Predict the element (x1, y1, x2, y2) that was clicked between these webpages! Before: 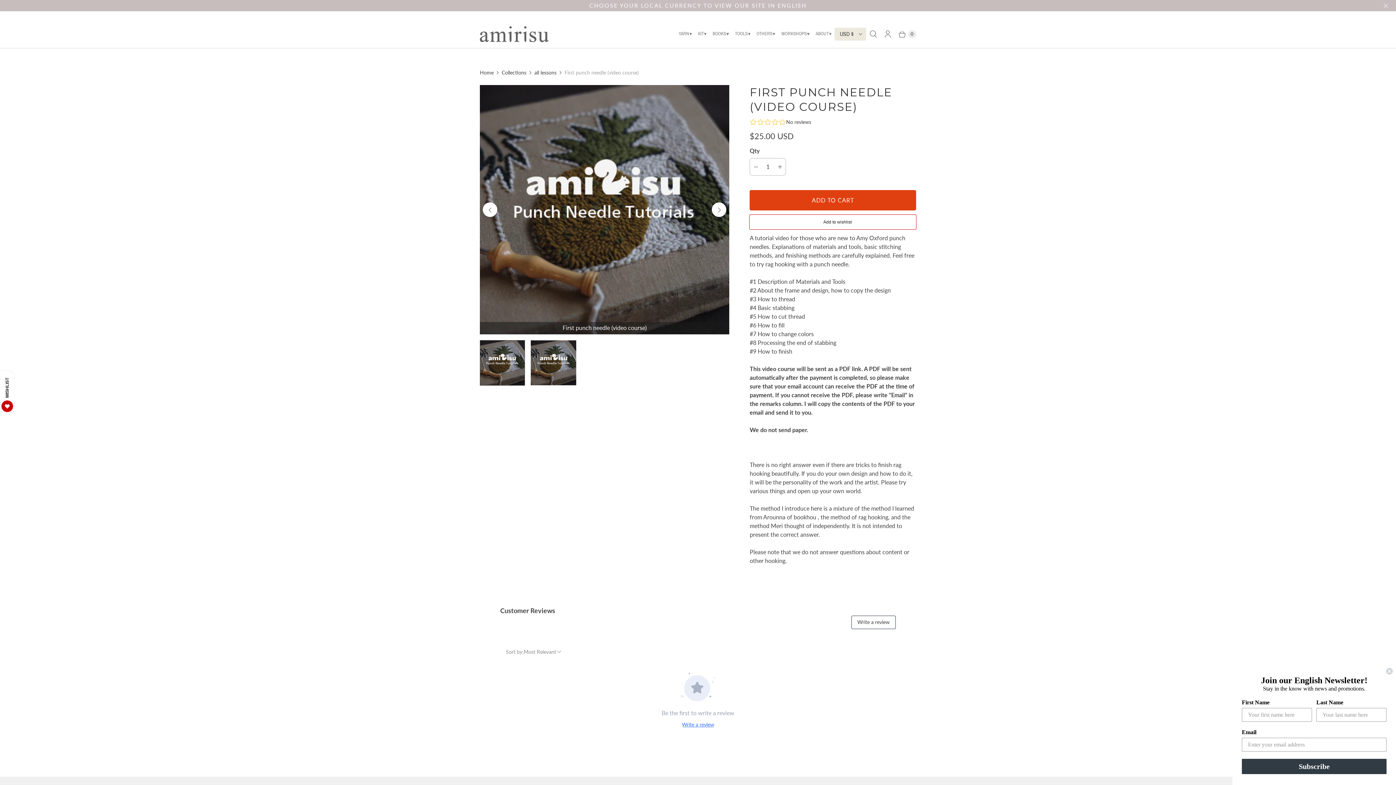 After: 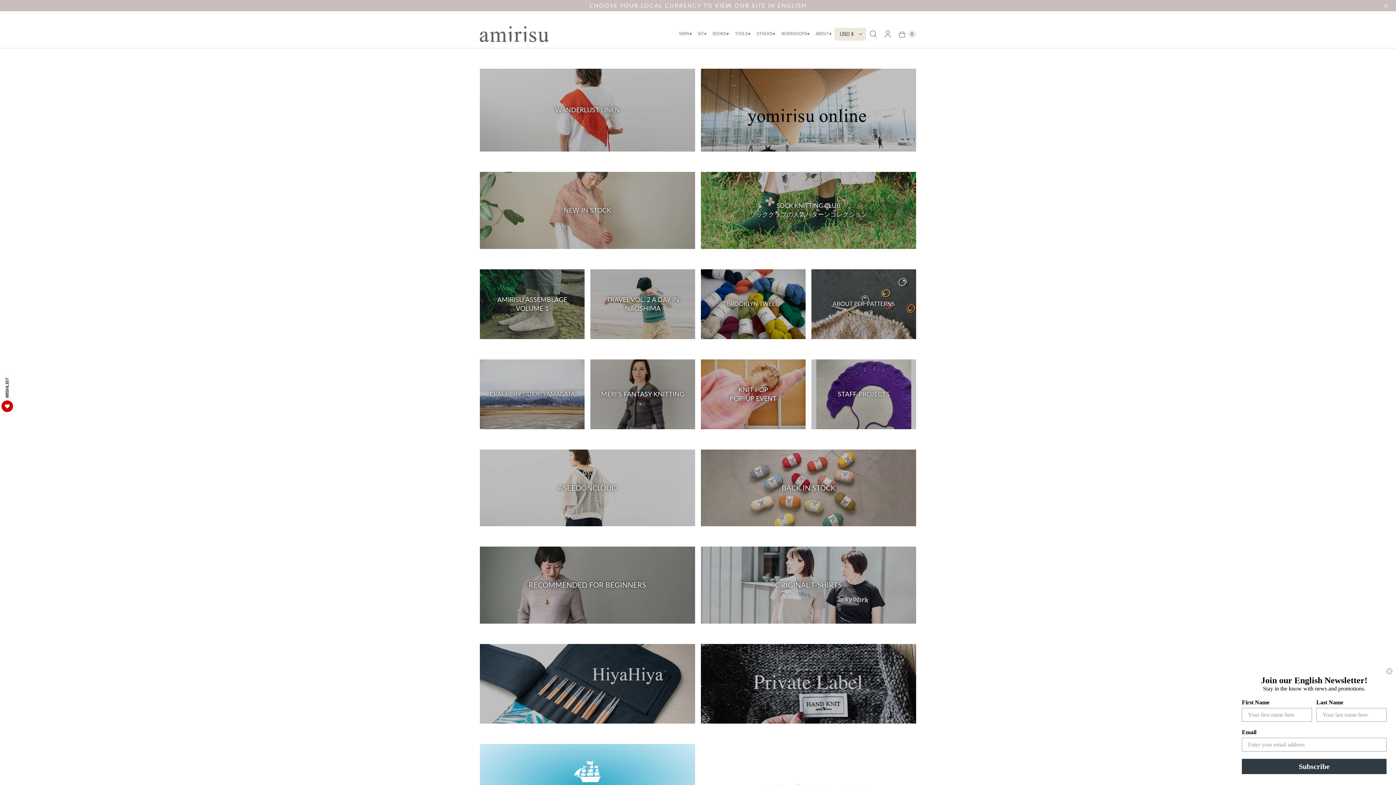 Action: label: Home bbox: (480, 68, 493, 76)